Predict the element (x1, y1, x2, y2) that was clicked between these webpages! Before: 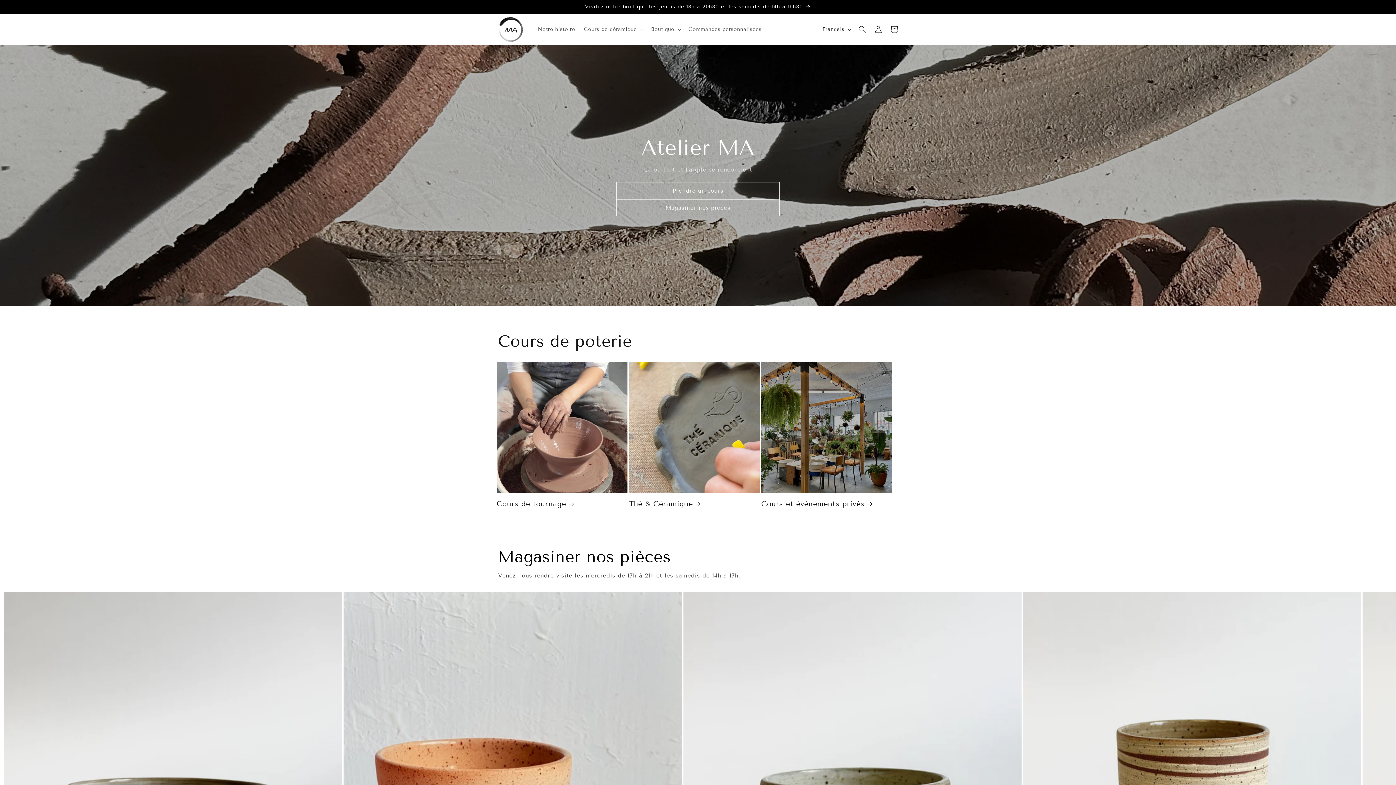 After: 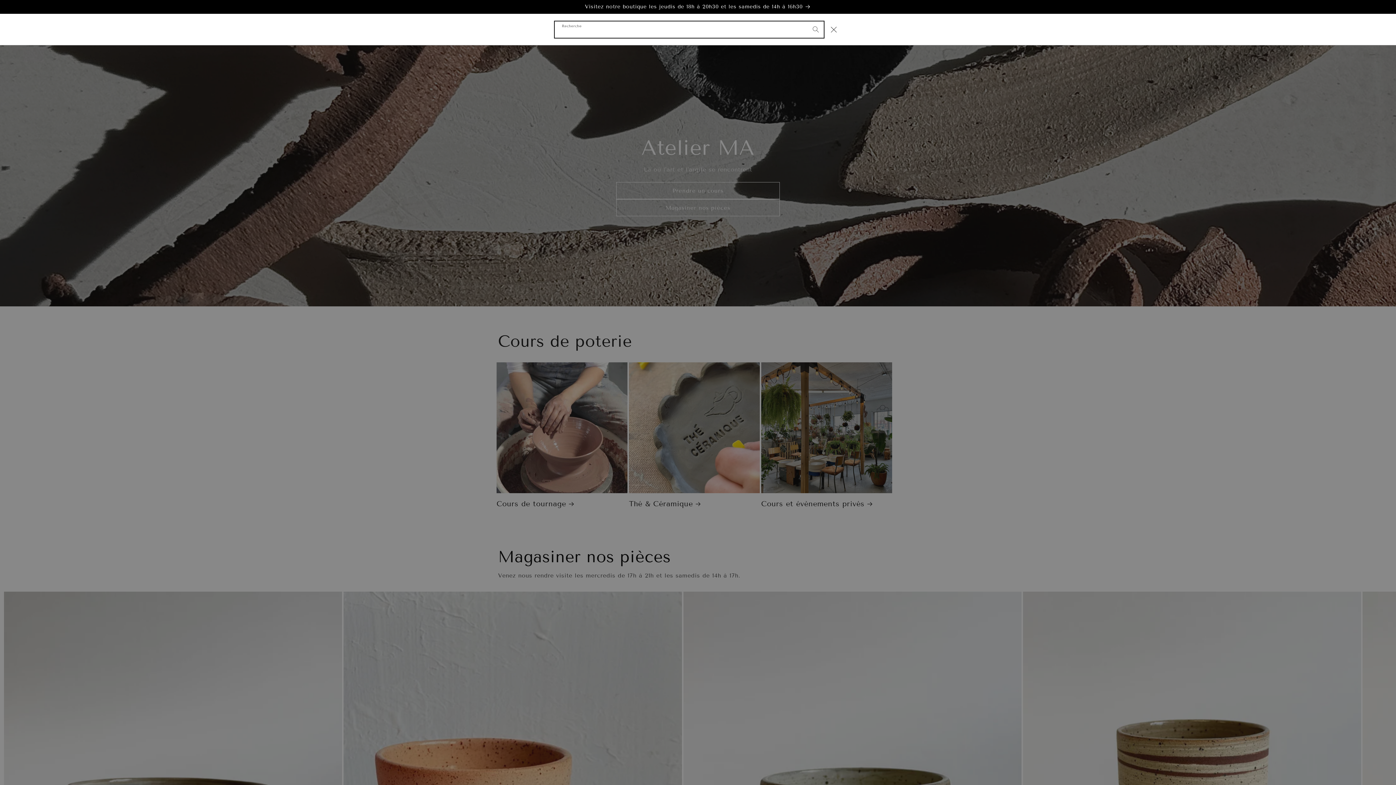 Action: label: Recherche bbox: (854, 21, 870, 37)